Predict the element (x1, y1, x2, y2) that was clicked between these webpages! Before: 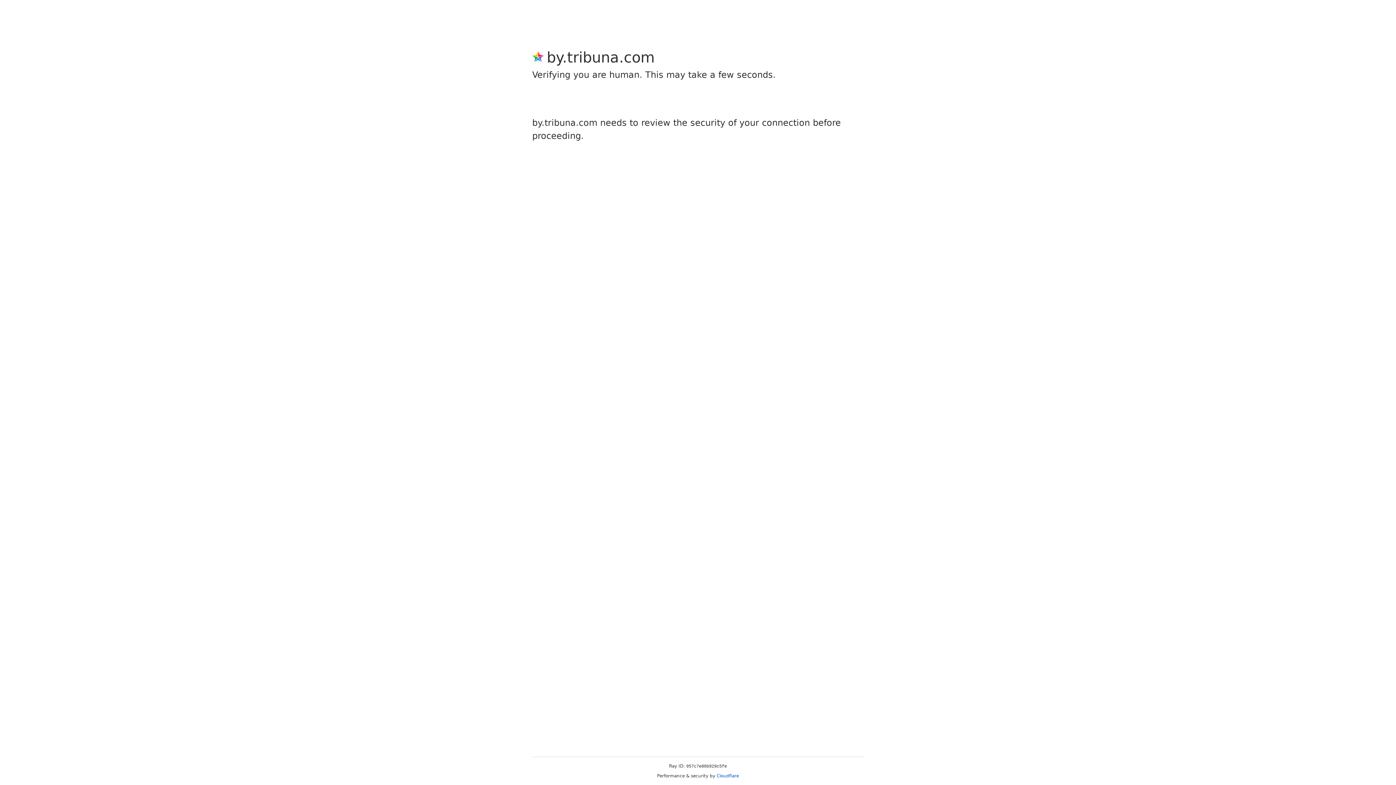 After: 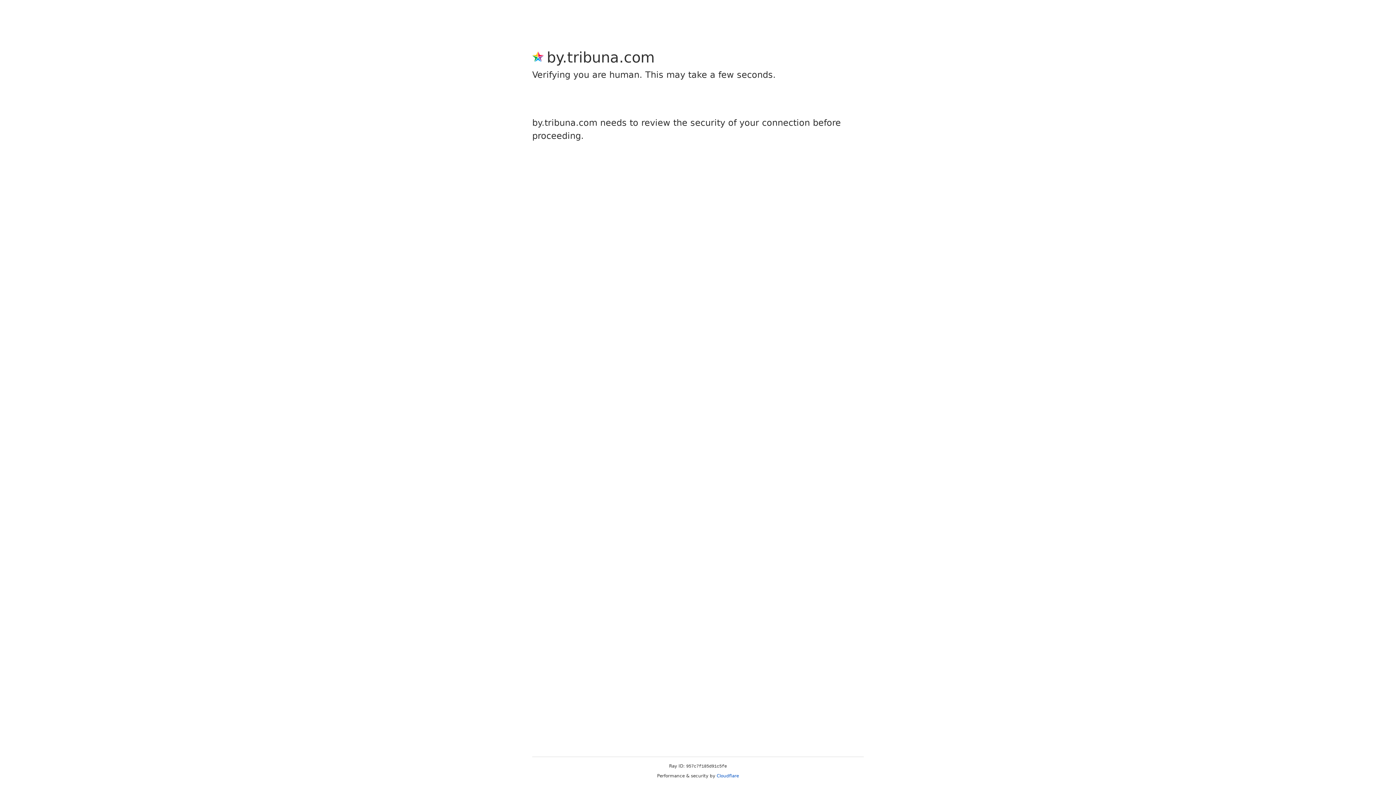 Action: bbox: (716, 773, 739, 778) label: Cloudflare